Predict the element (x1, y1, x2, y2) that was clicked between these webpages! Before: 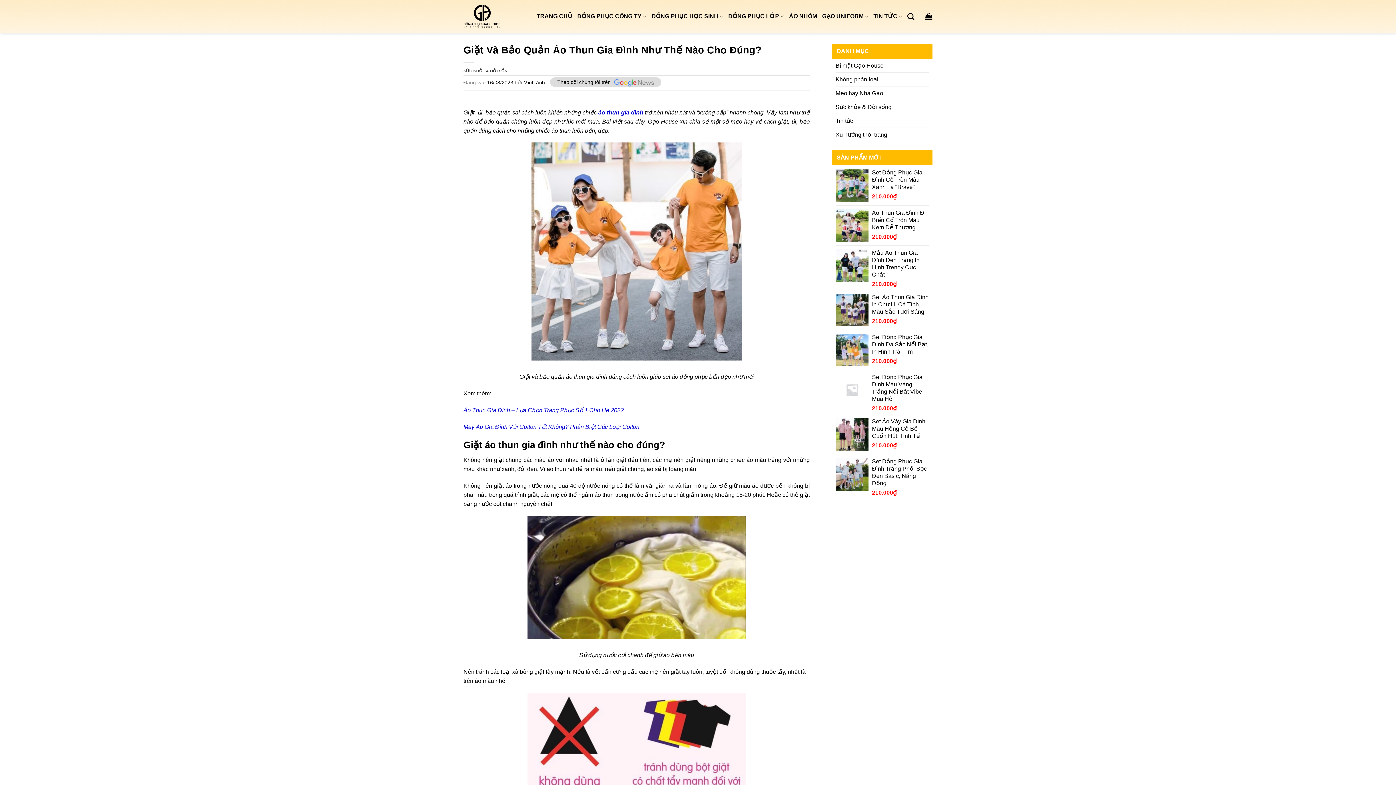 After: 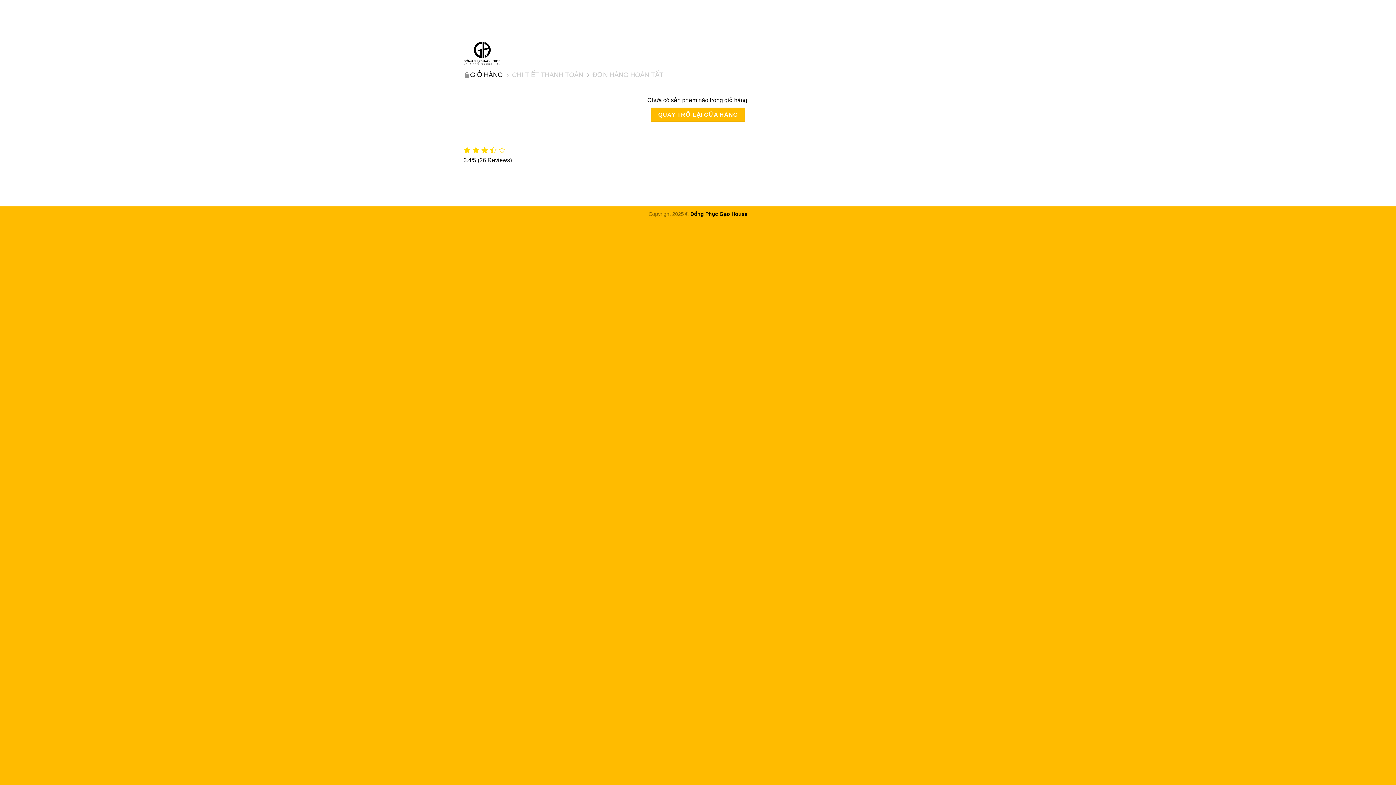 Action: bbox: (925, 8, 932, 24)